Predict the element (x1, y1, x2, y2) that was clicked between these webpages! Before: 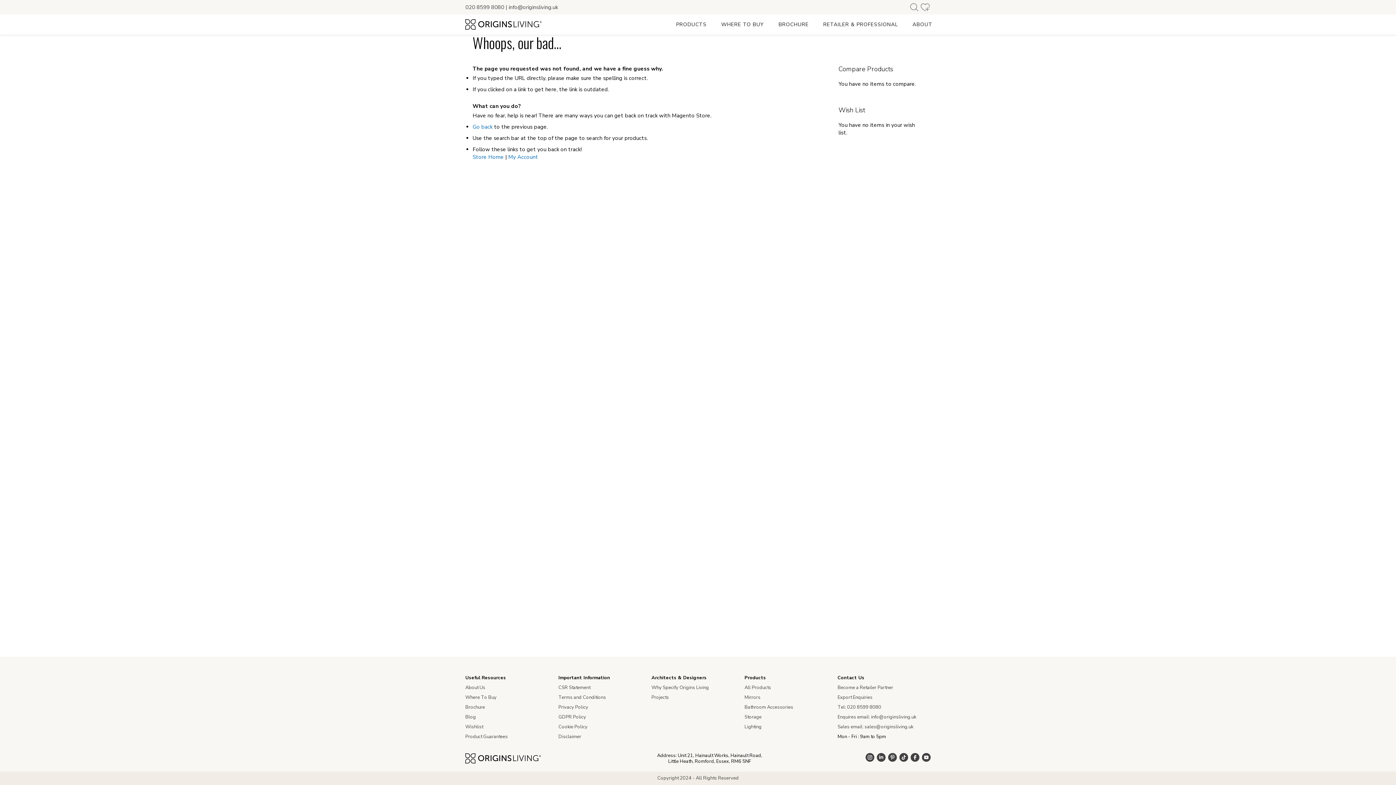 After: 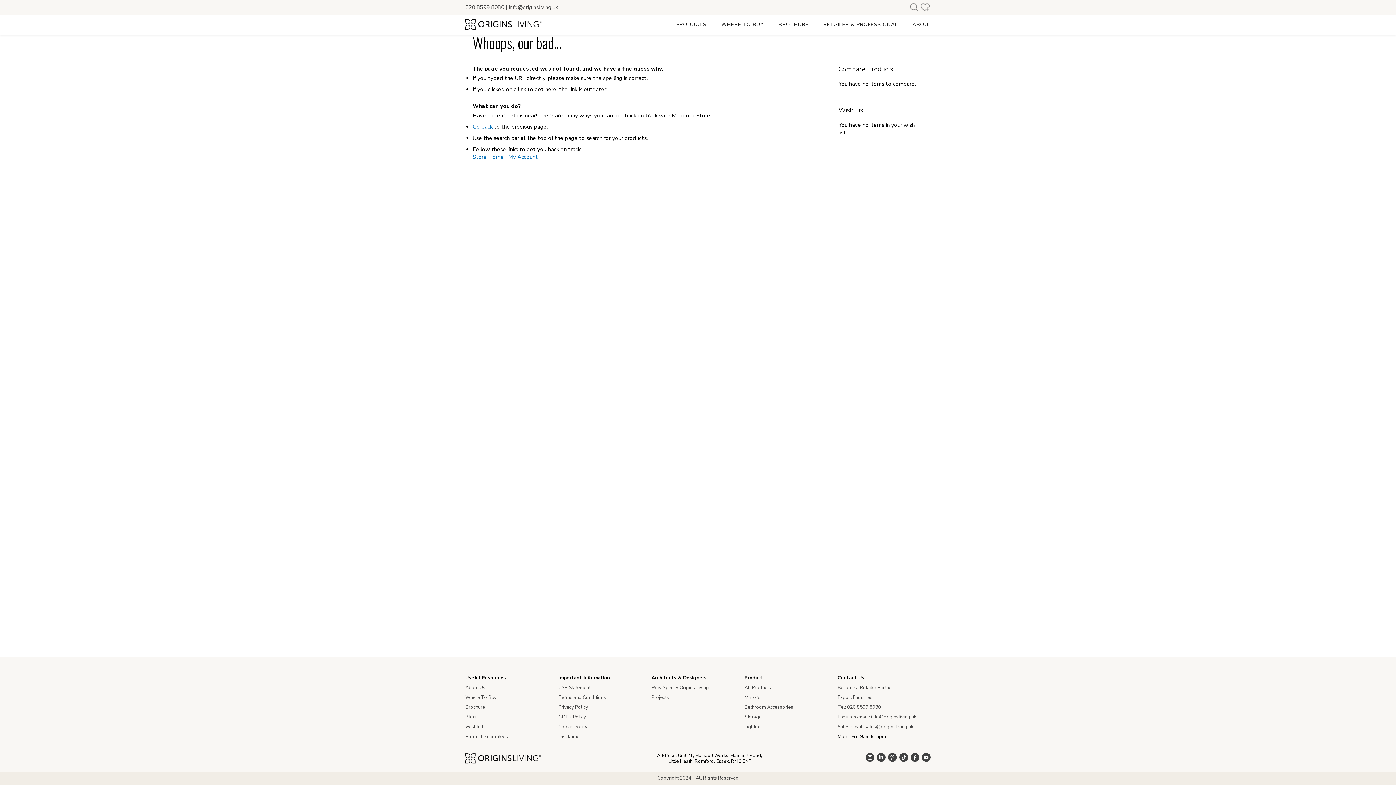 Action: bbox: (888, 753, 897, 764)